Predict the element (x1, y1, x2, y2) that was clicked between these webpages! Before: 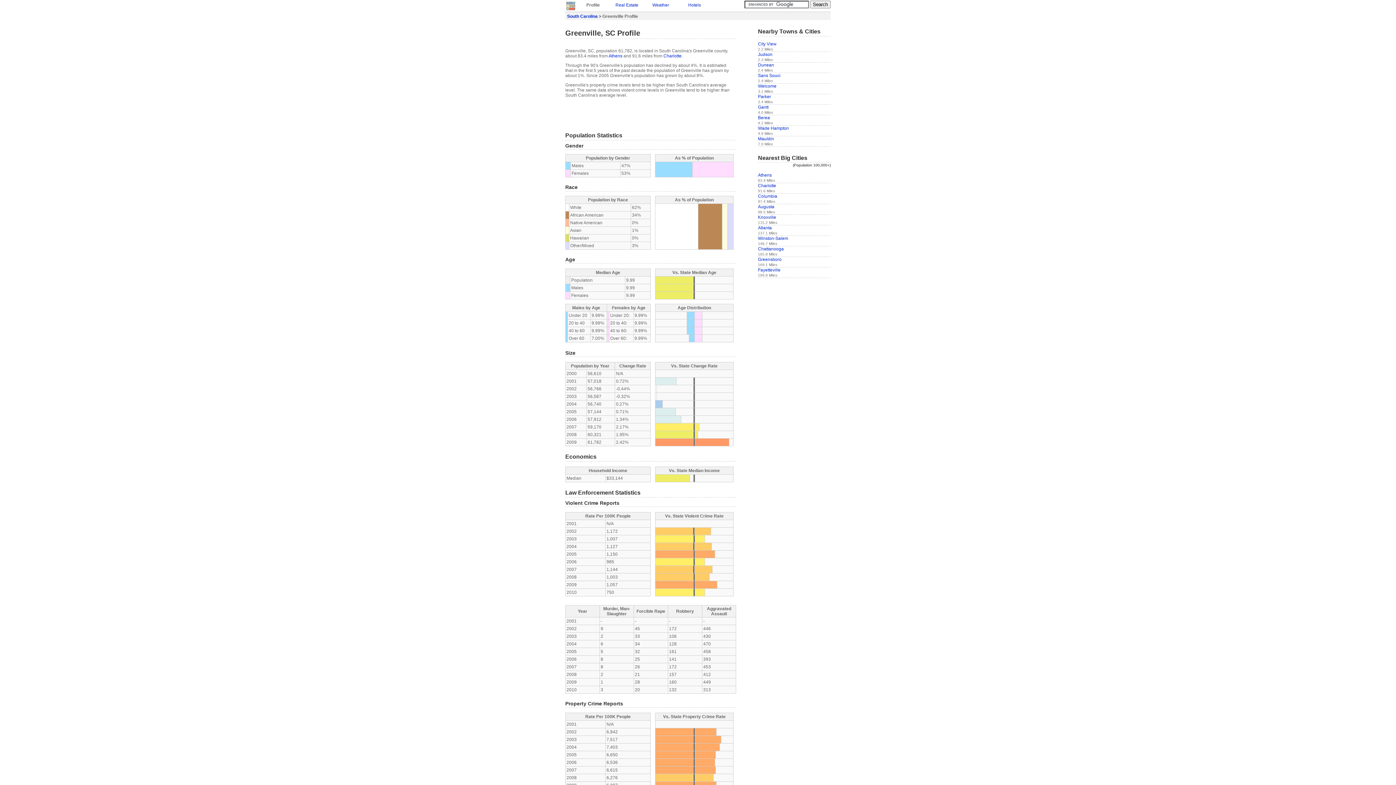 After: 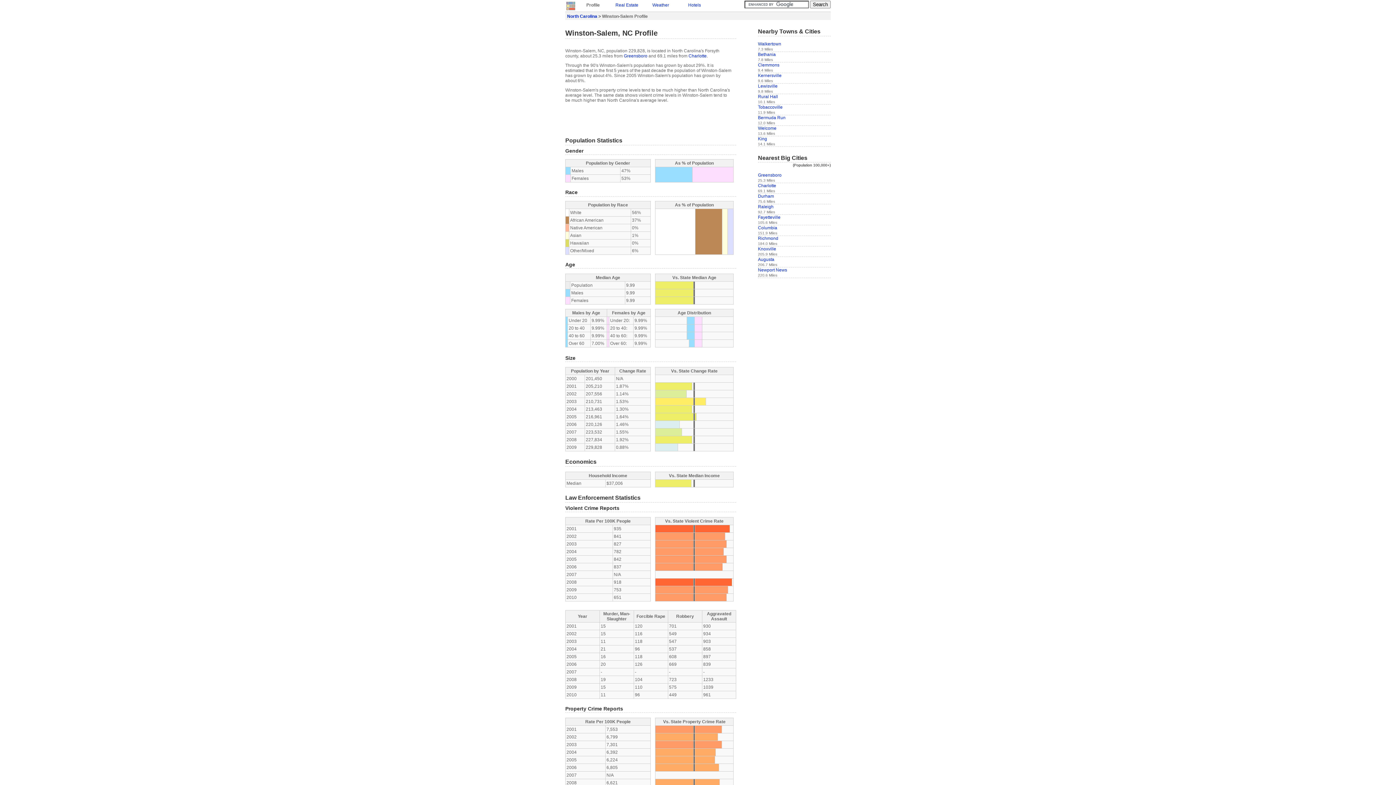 Action: bbox: (758, 236, 788, 241) label: Winston-Salem